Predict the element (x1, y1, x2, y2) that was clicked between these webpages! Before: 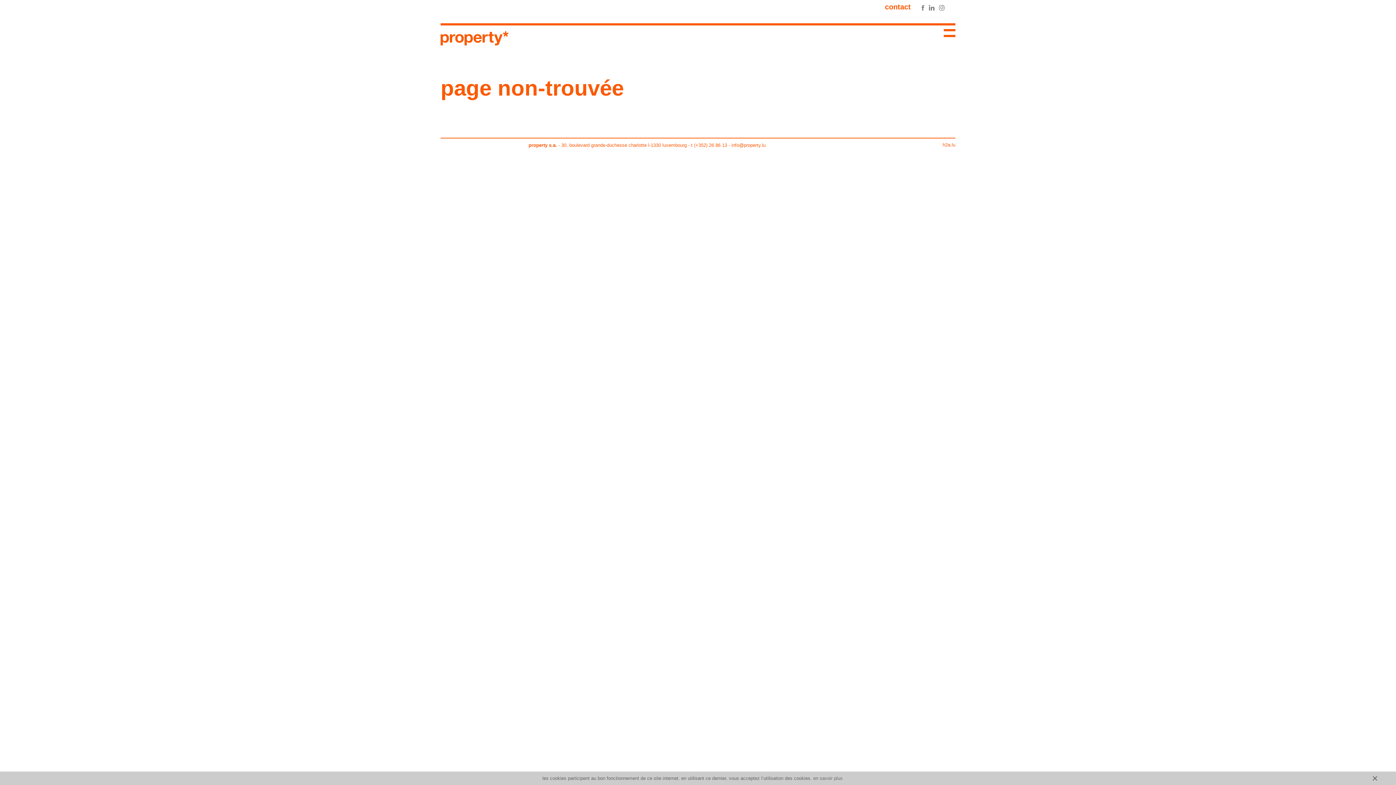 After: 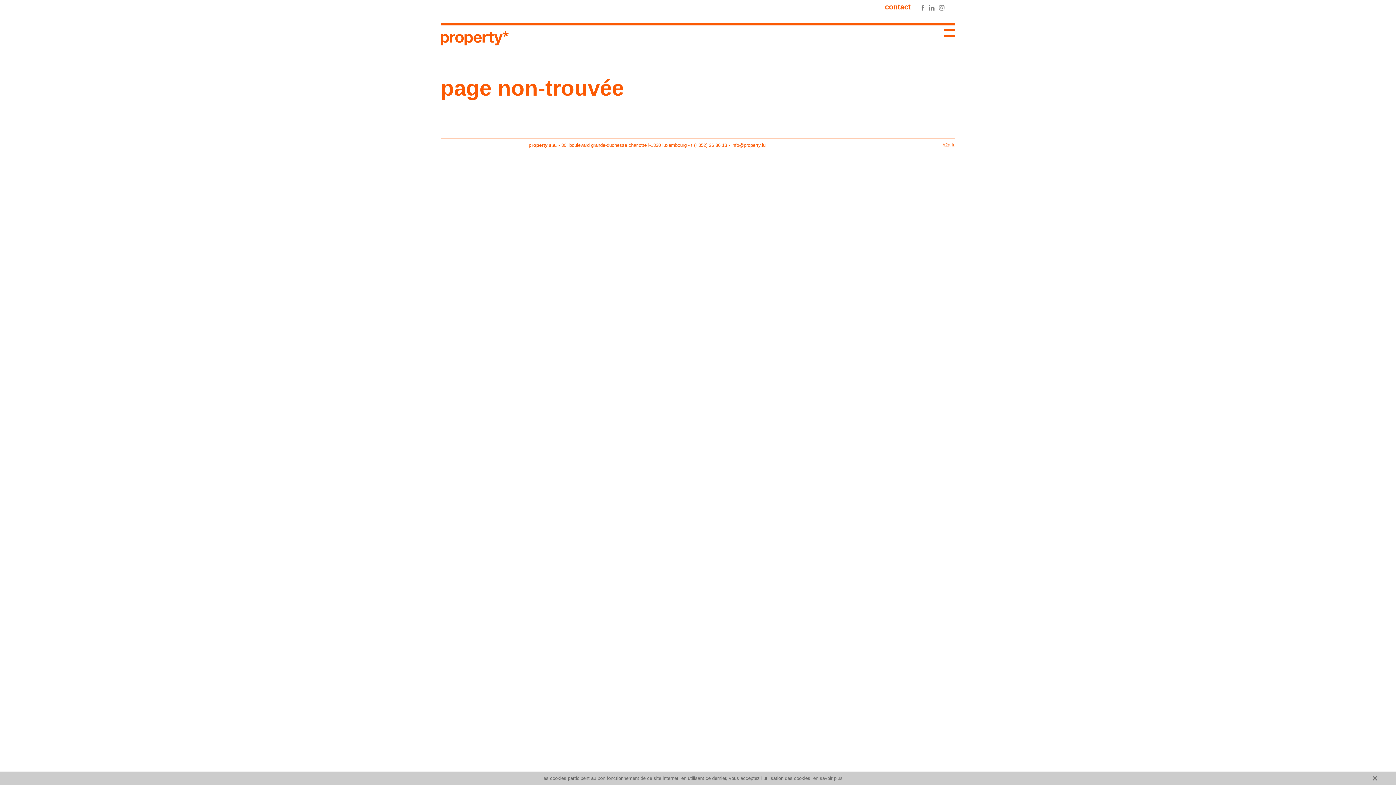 Action: label: en savoir plus bbox: (813, 776, 842, 781)